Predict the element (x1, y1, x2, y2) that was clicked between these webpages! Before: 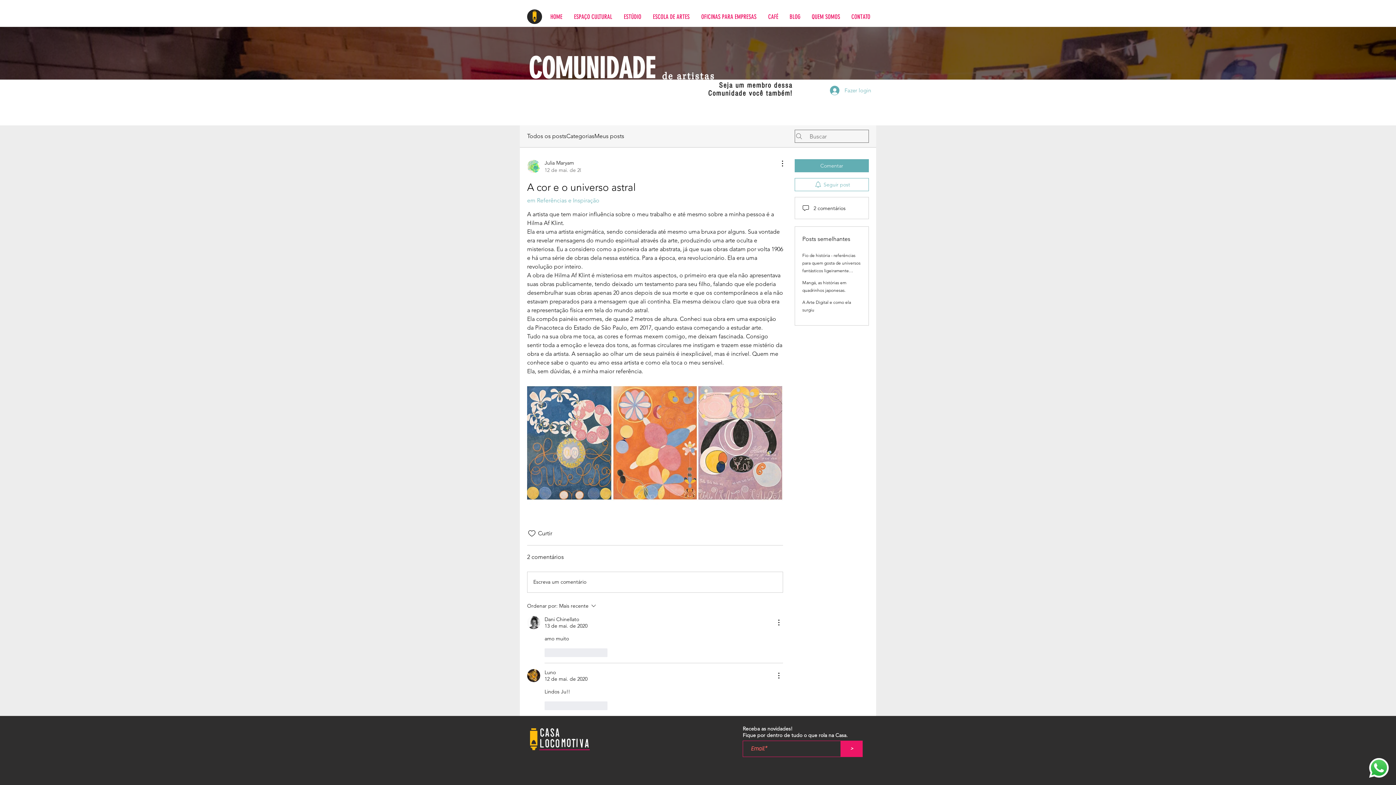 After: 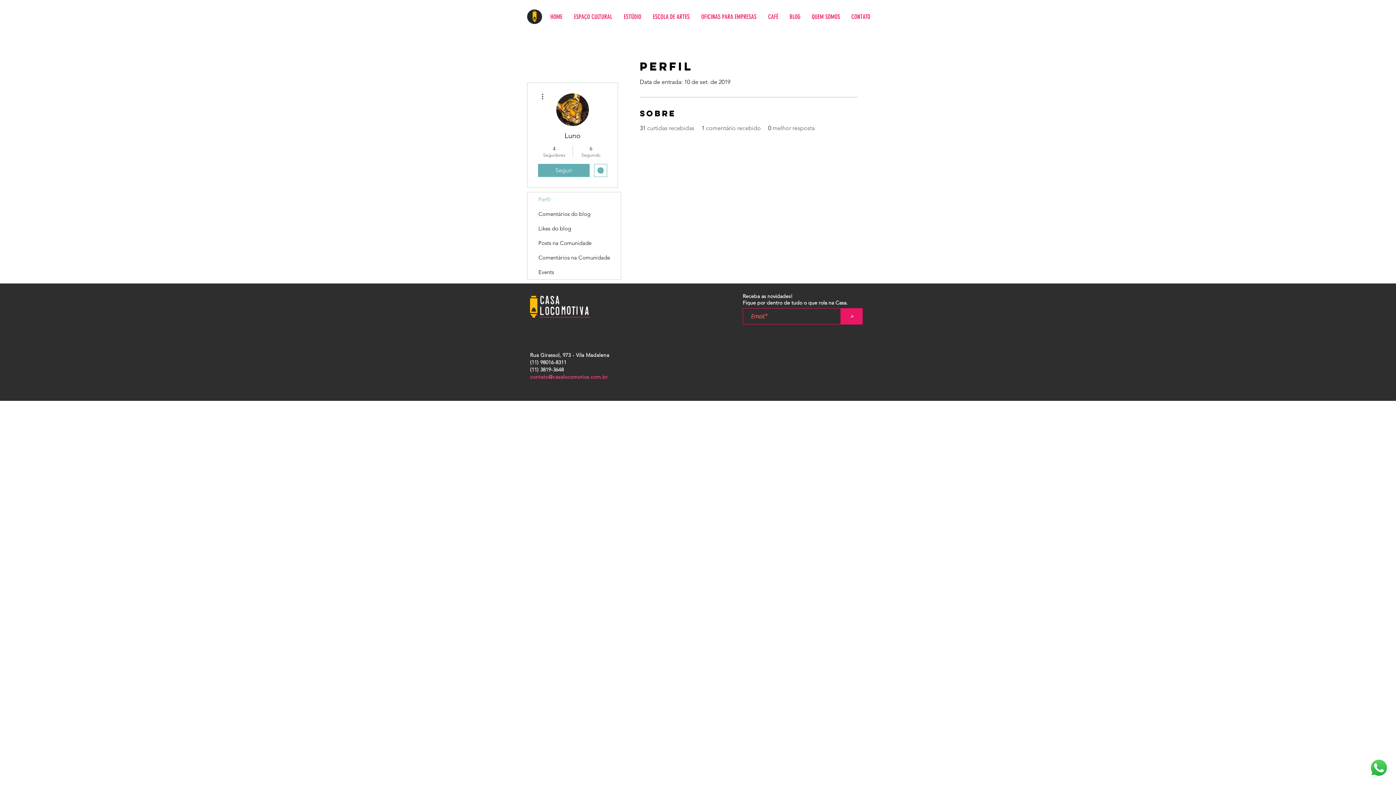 Action: bbox: (527, 669, 540, 682)